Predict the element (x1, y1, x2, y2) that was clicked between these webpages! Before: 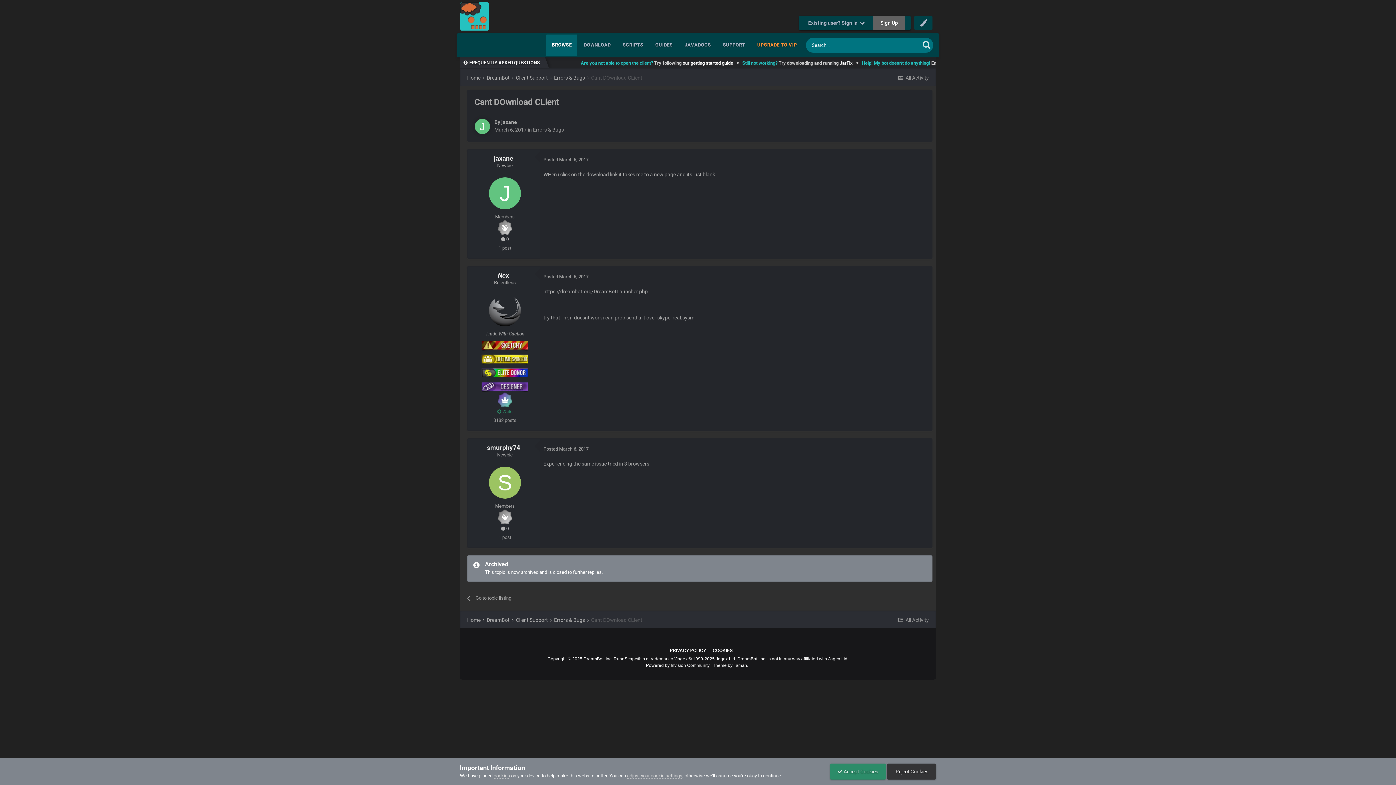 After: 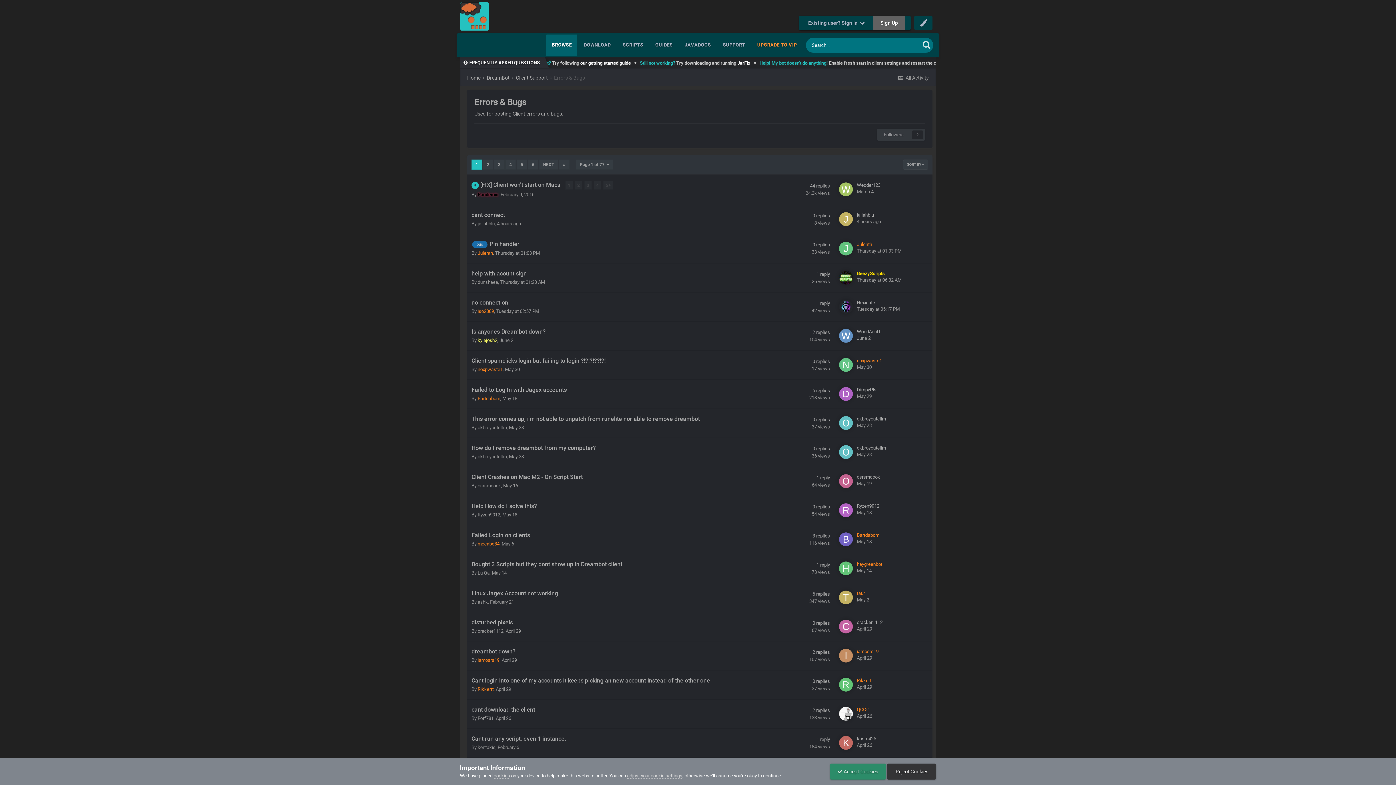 Action: label: Errors & Bugs bbox: (533, 127, 564, 132)